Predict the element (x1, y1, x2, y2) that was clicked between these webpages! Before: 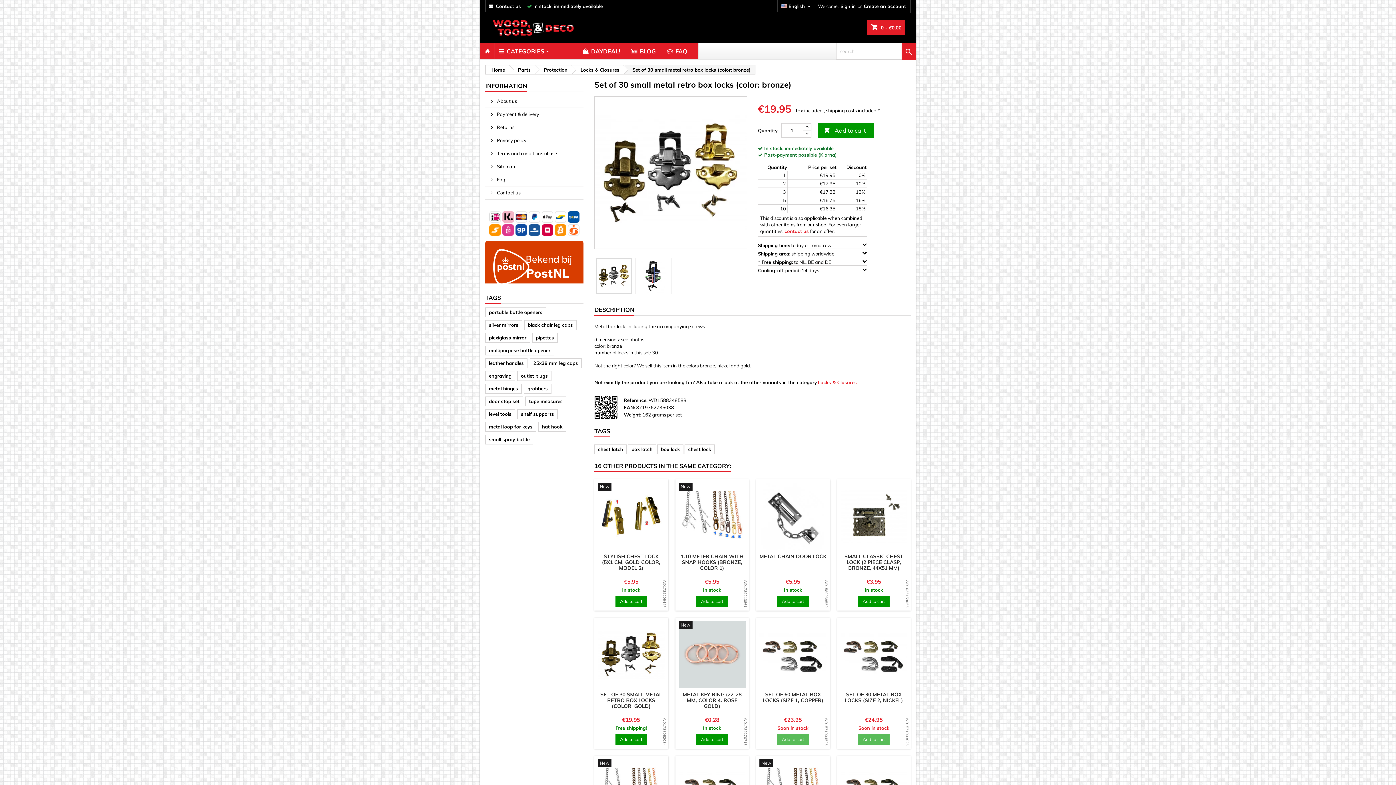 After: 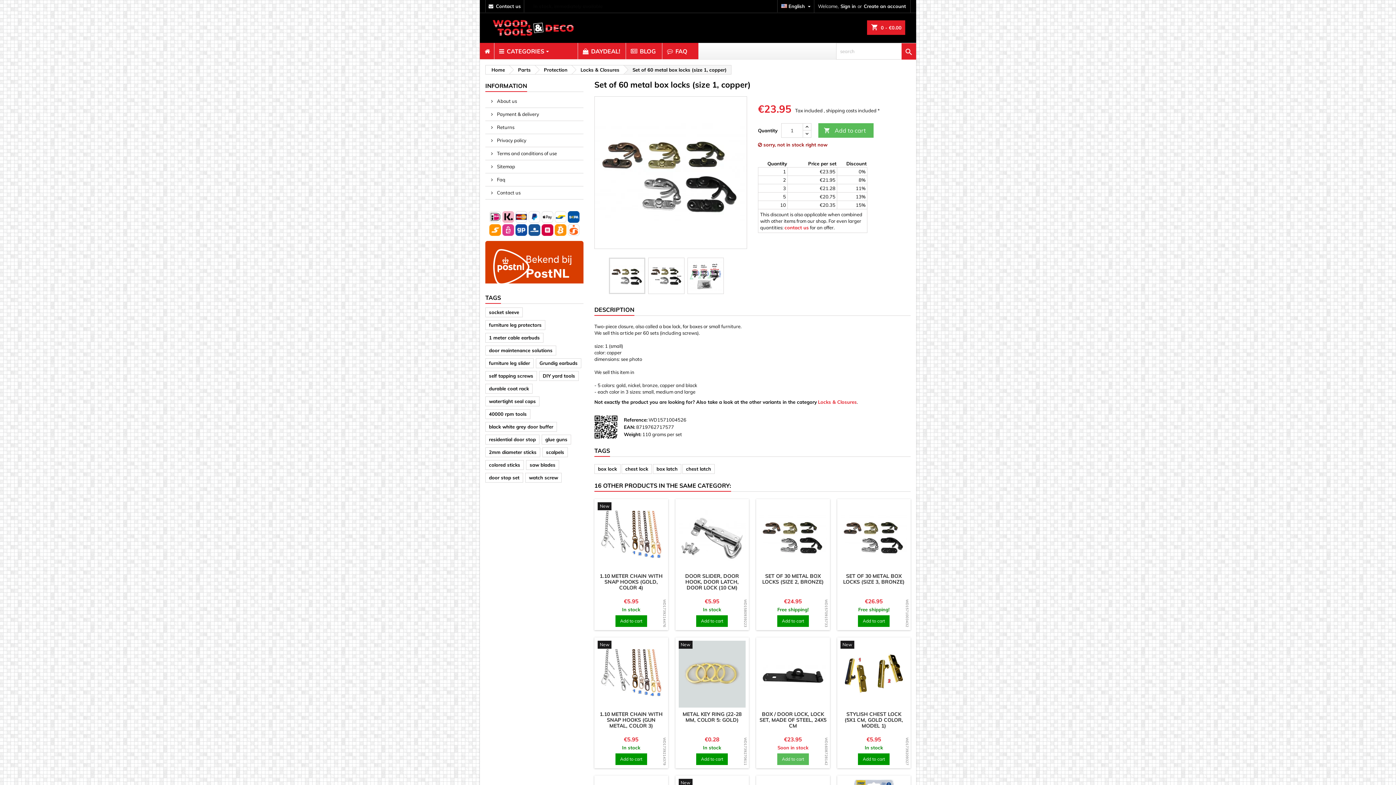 Action: bbox: (759, 621, 826, 688) label: product